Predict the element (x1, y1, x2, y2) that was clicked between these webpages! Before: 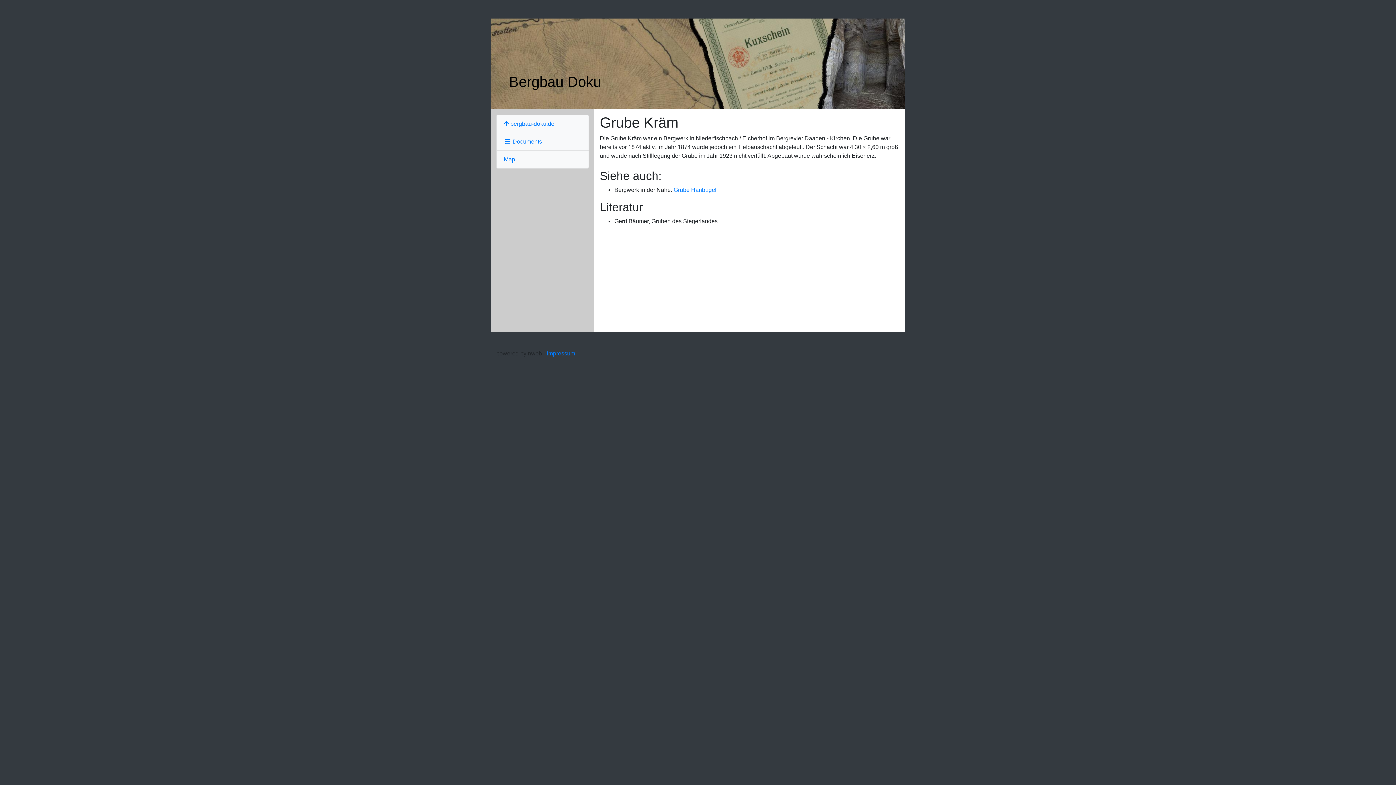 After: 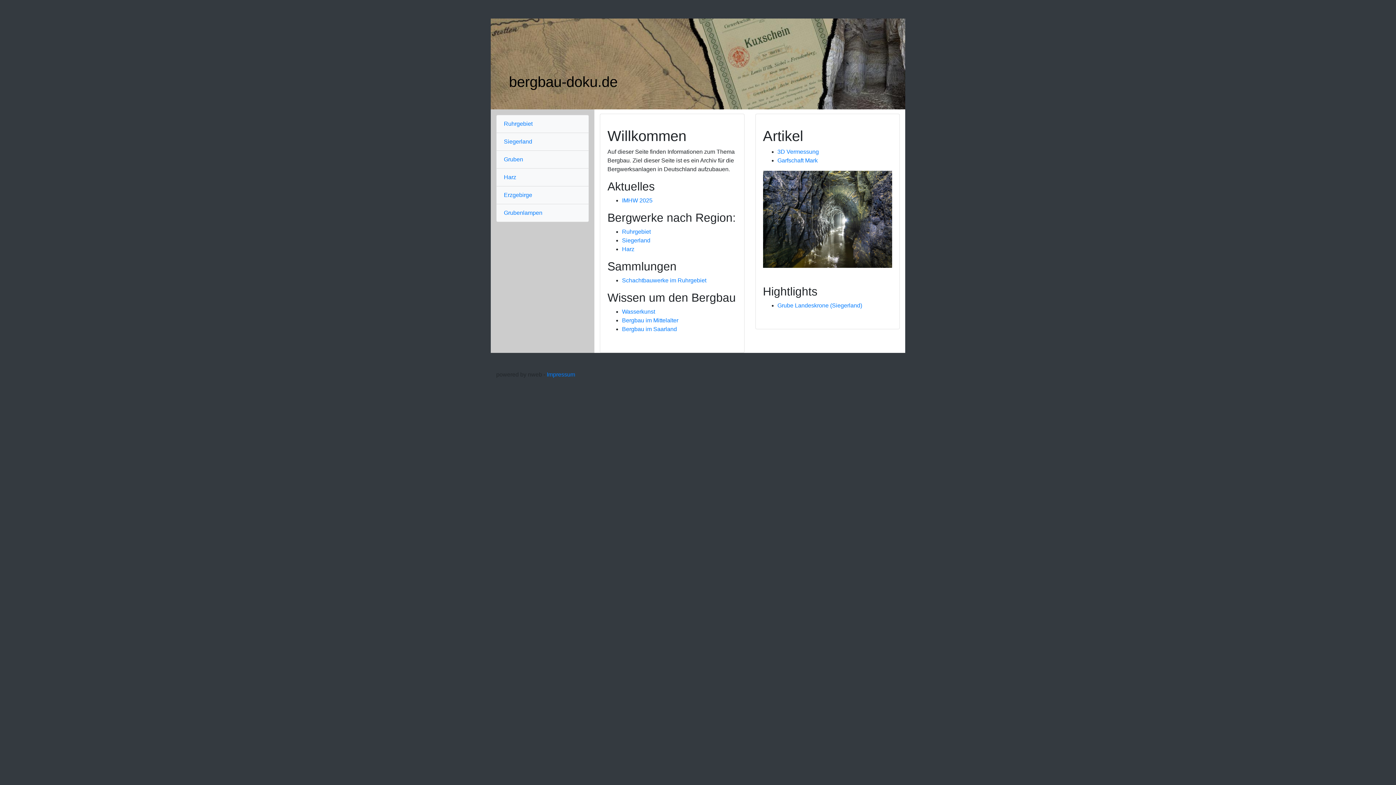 Action: bbox: (496, 114, 589, 133) label:  bergbau-doku.de